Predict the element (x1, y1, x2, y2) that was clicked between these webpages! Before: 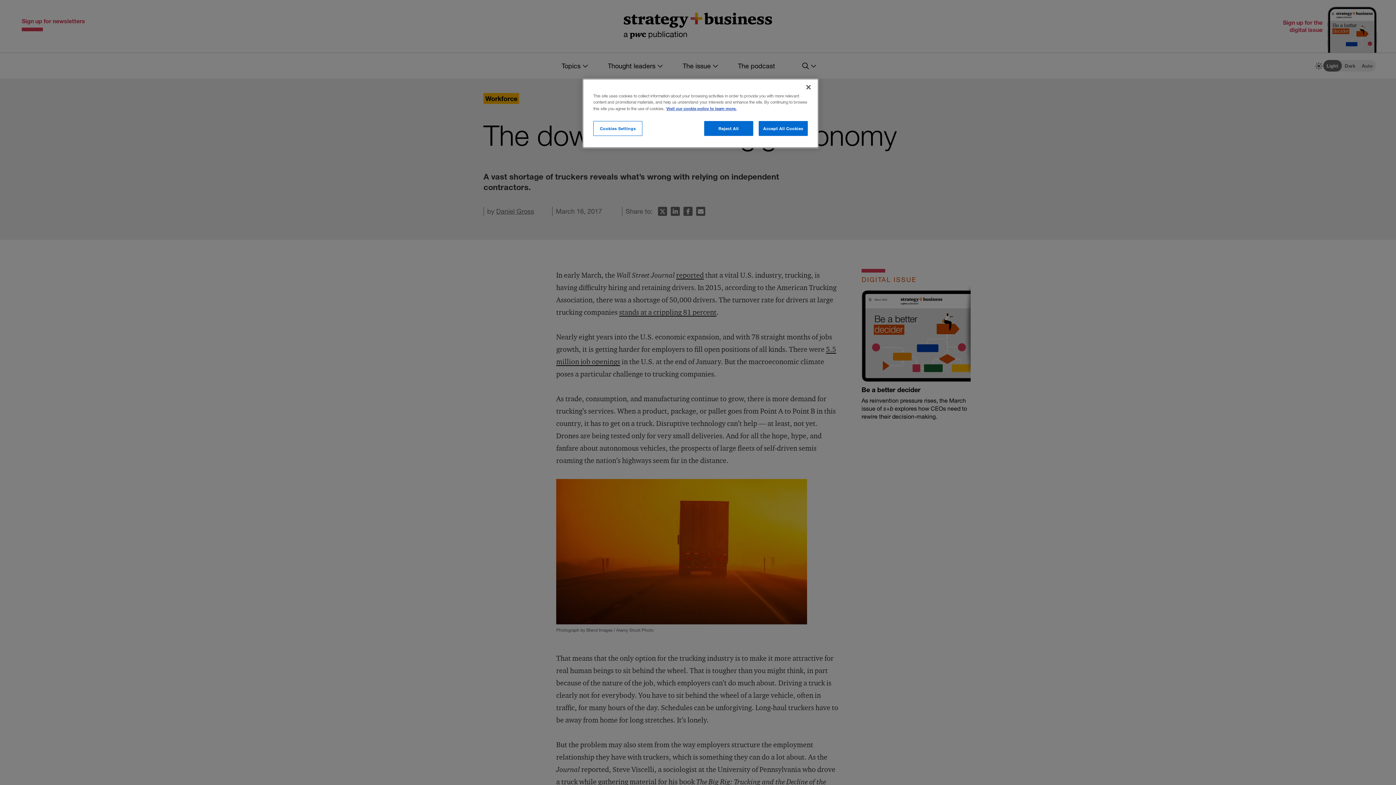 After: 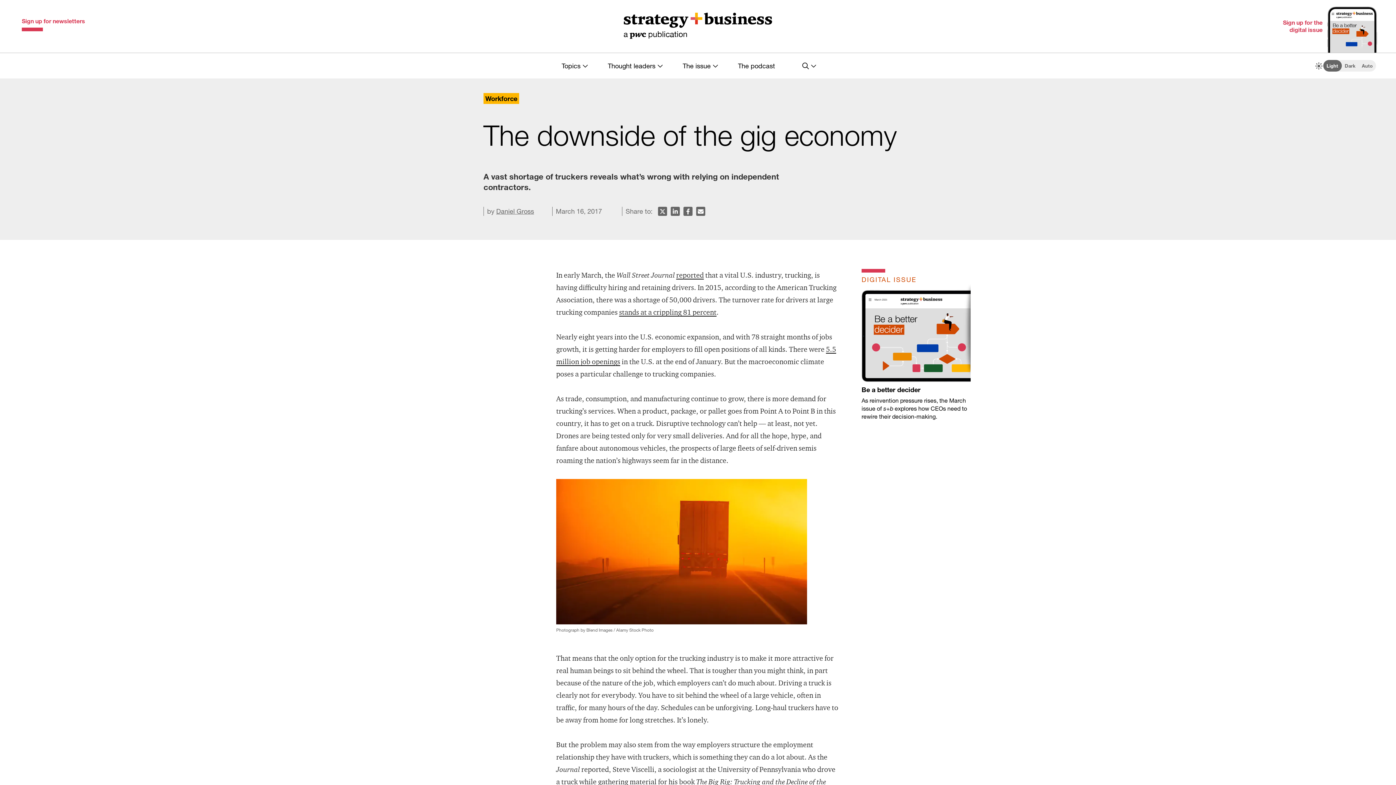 Action: label: Close bbox: (800, 79, 816, 95)